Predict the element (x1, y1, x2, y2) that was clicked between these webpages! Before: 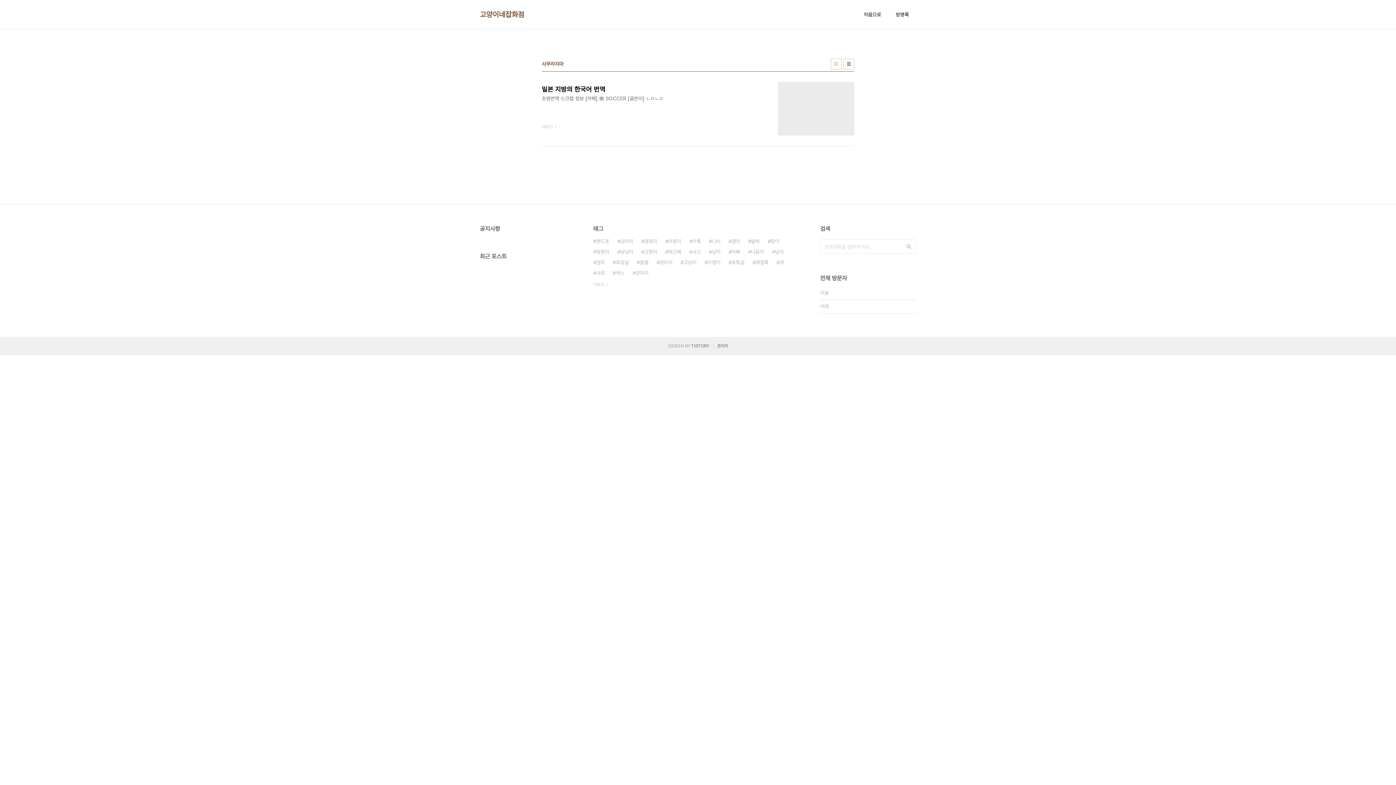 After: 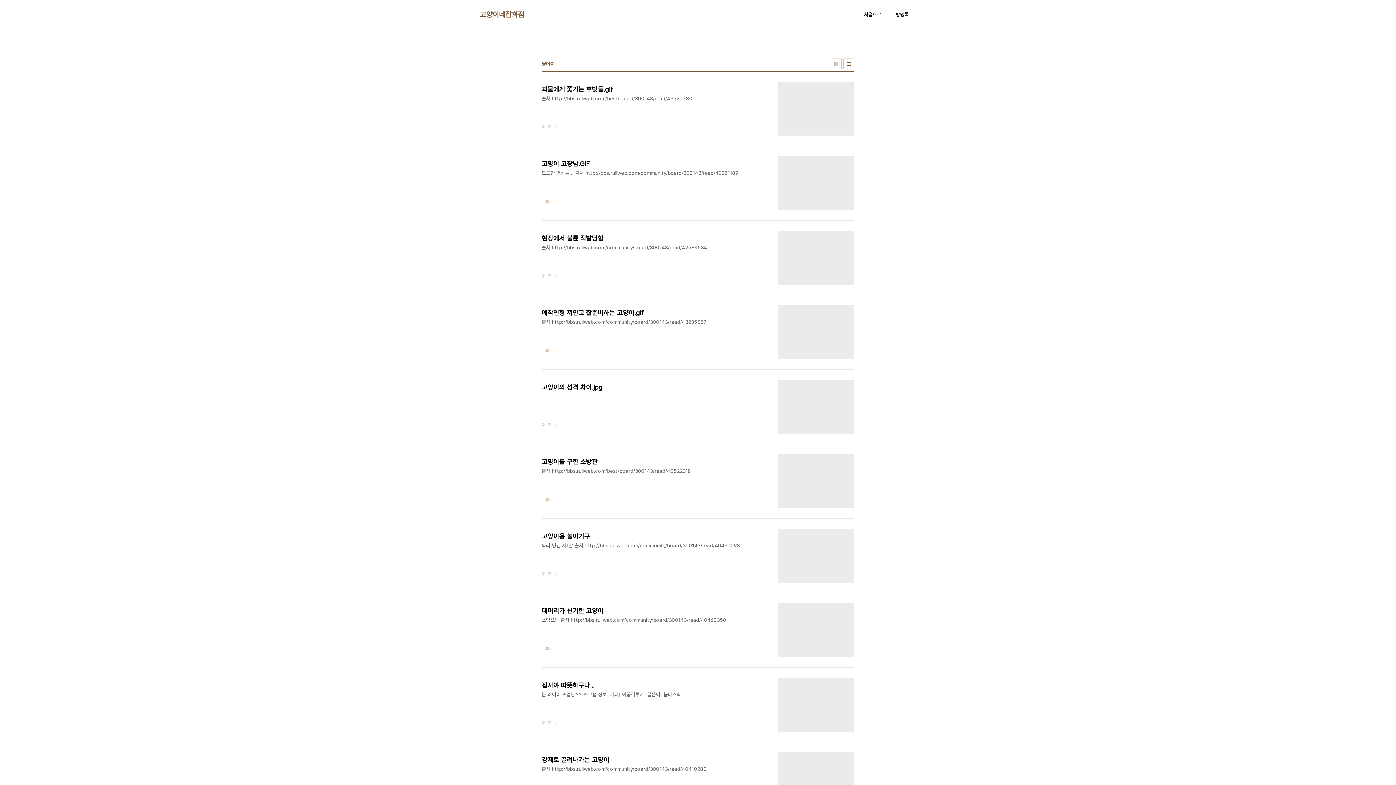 Action: bbox: (617, 236, 633, 246) label: 냥아치